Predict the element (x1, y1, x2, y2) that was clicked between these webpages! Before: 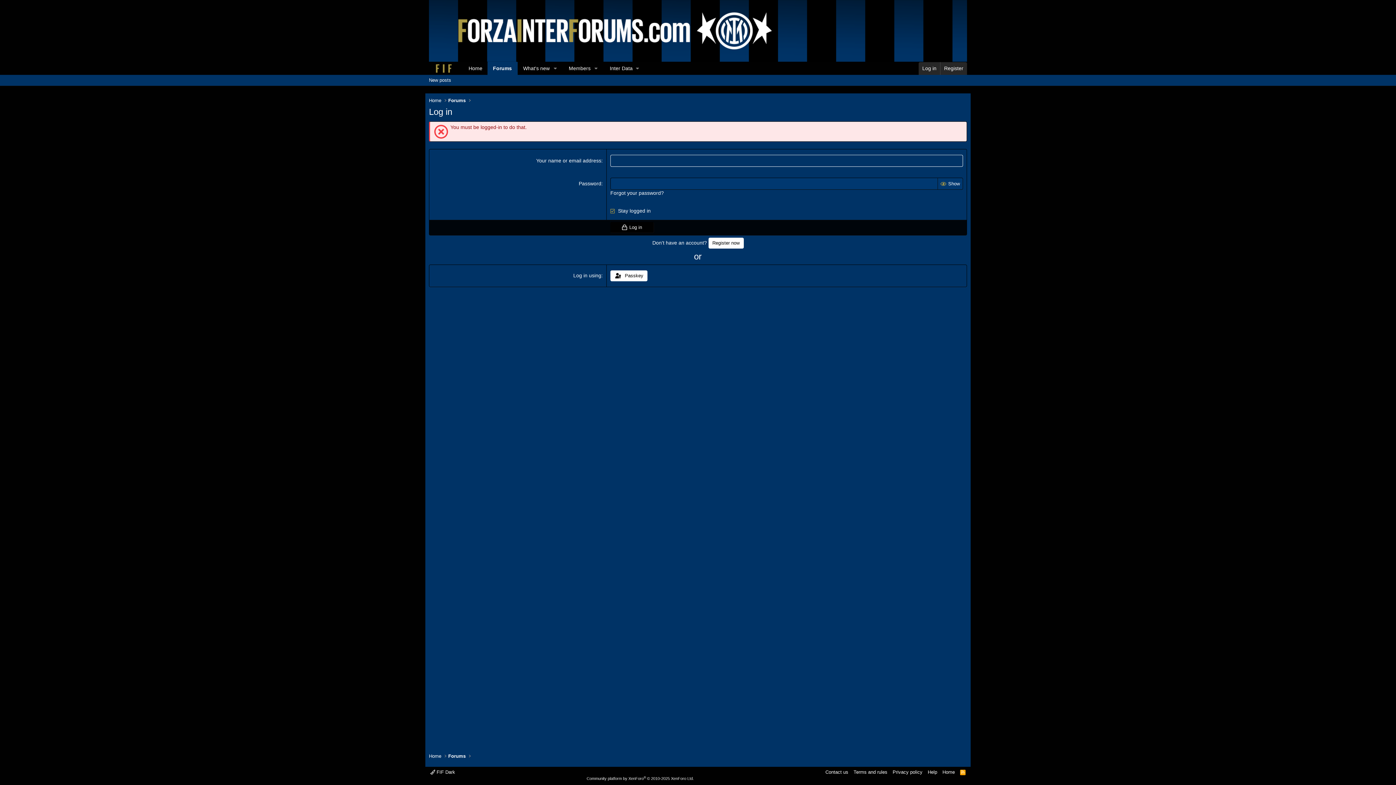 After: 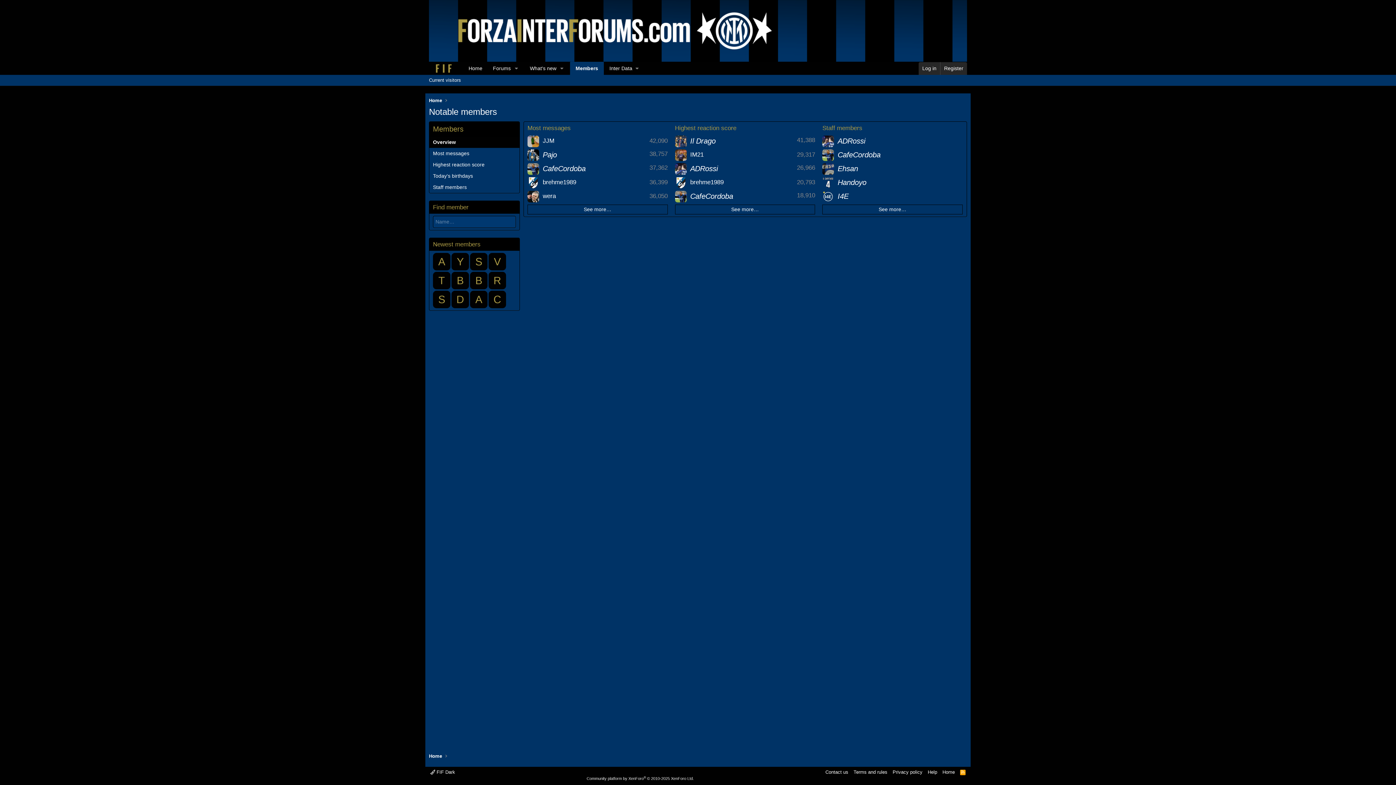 Action: label: Members bbox: (563, 62, 591, 74)